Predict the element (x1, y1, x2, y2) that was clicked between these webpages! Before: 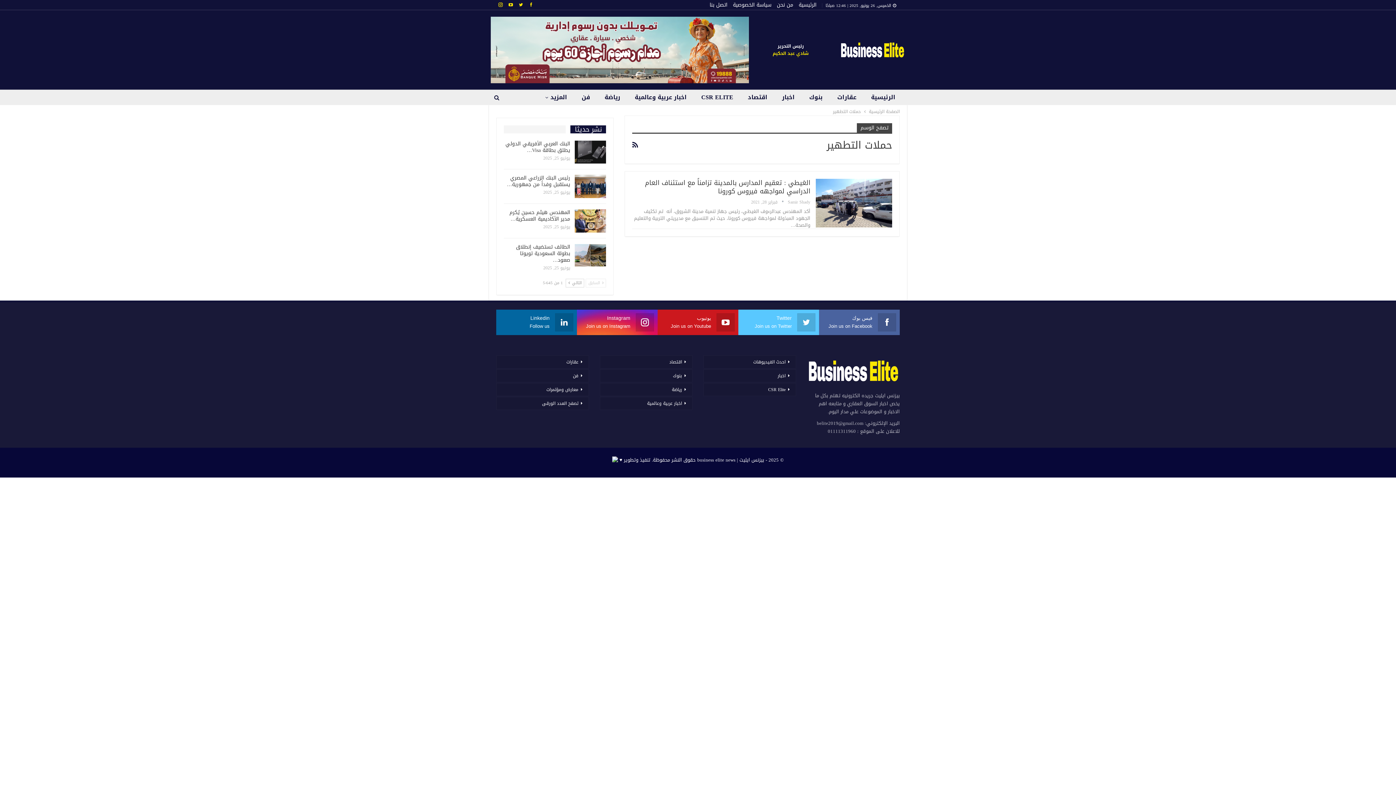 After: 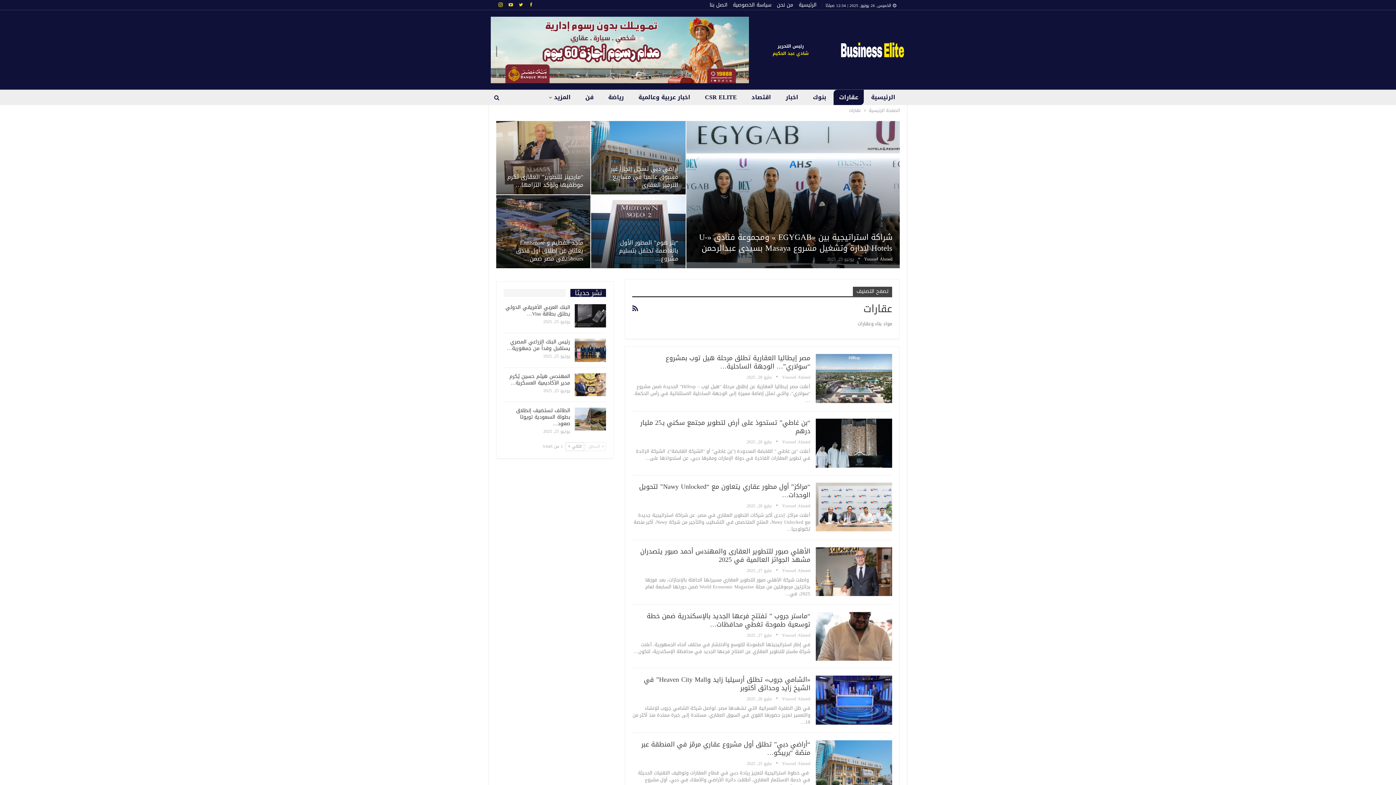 Action: bbox: (496, 355, 589, 368) label: عقارات